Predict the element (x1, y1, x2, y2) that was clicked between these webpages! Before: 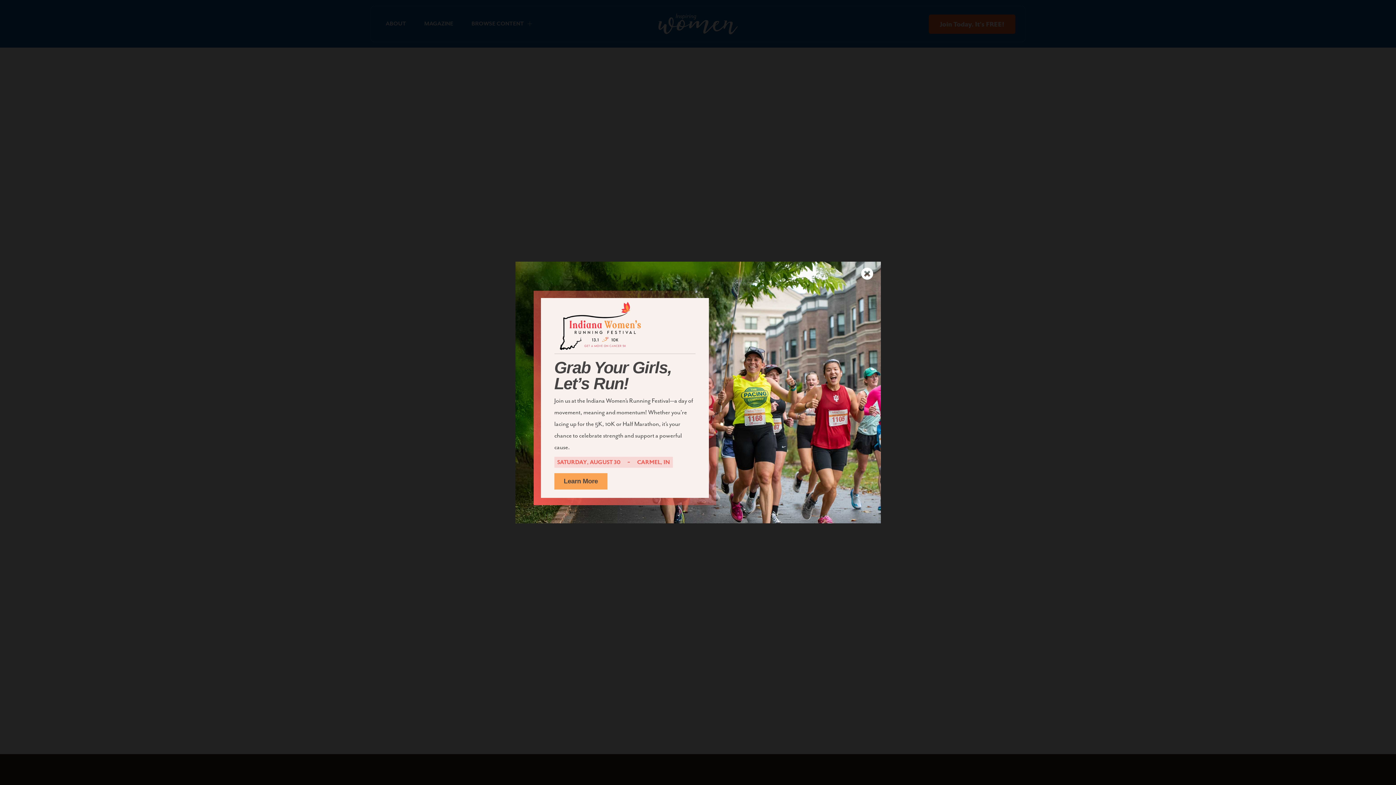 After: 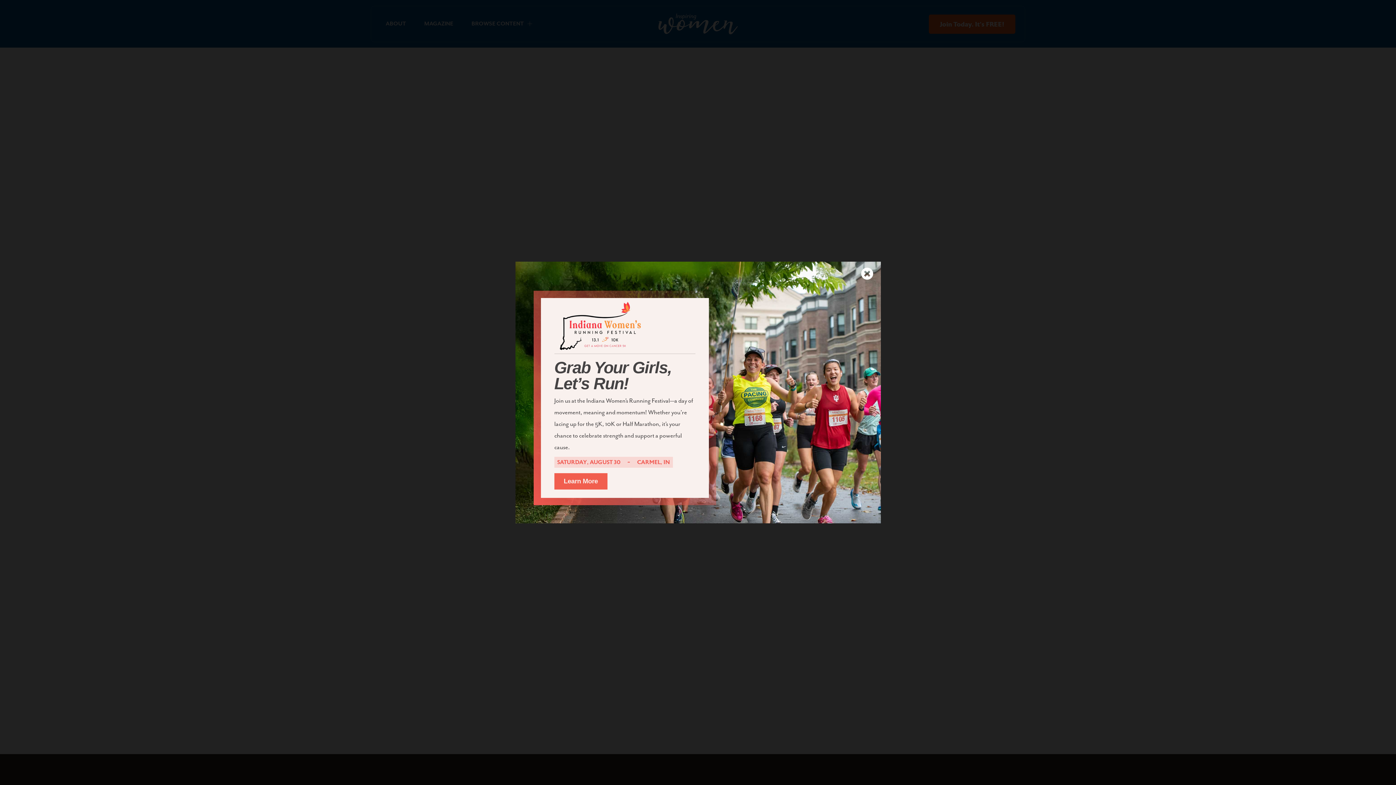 Action: label: Learn More bbox: (554, 473, 607, 489)